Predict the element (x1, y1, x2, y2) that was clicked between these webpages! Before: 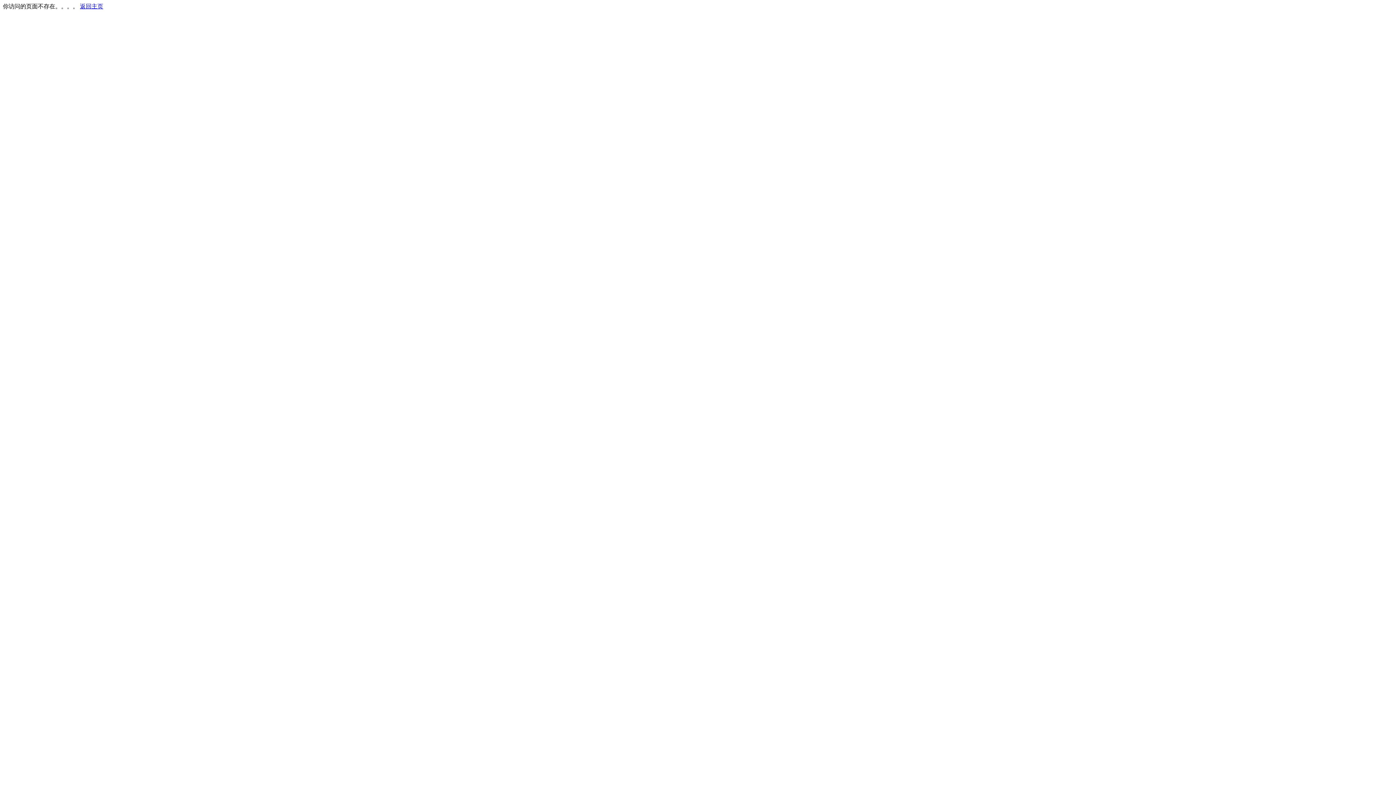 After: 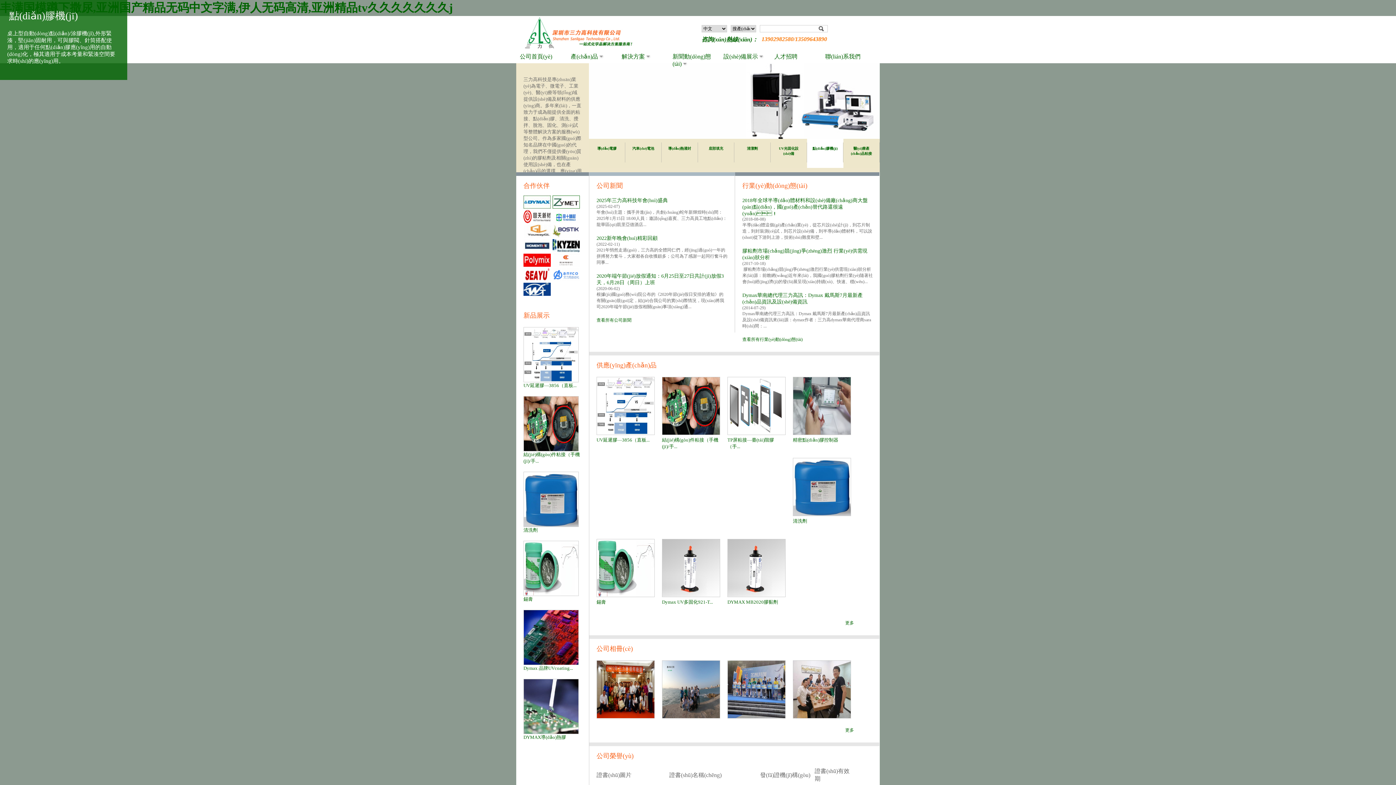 Action: bbox: (80, 3, 103, 9) label: 返回主页